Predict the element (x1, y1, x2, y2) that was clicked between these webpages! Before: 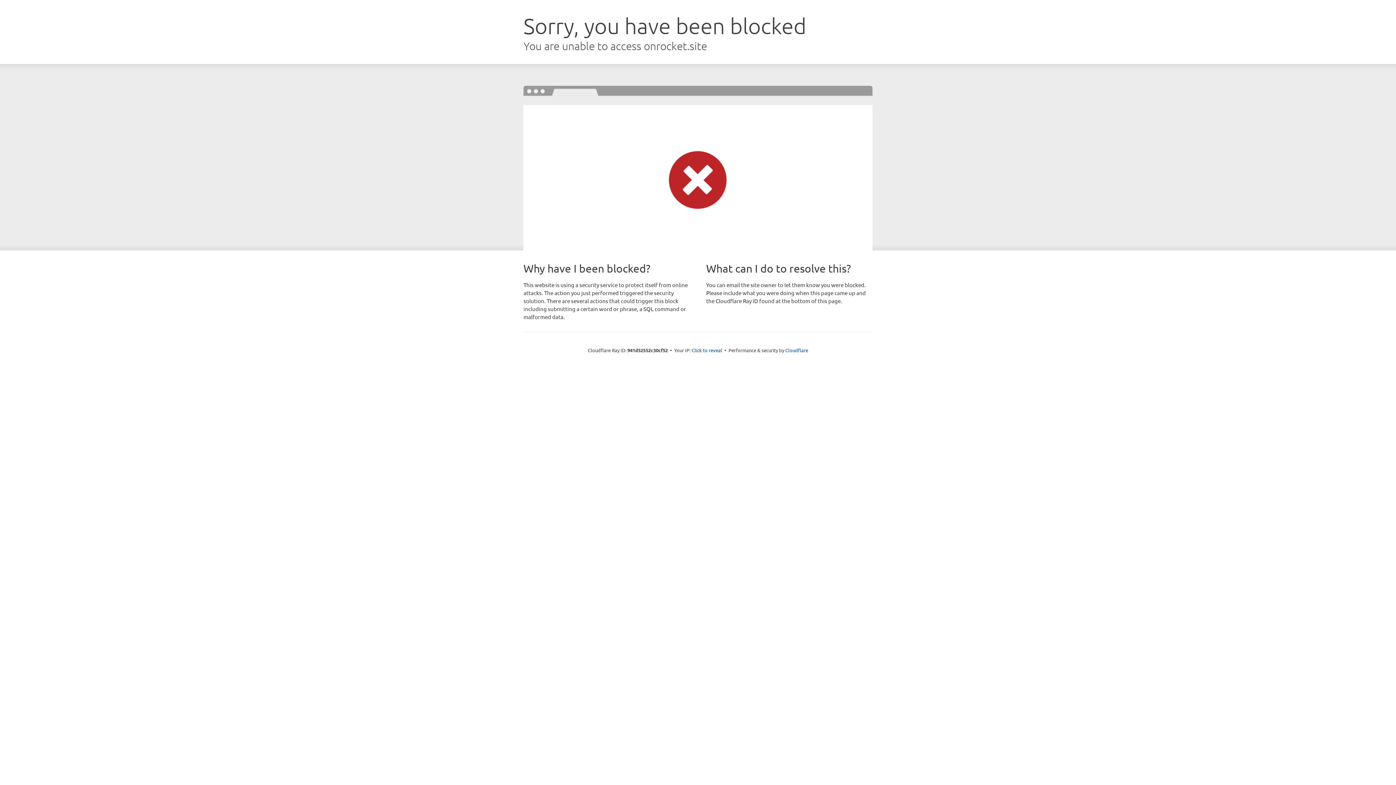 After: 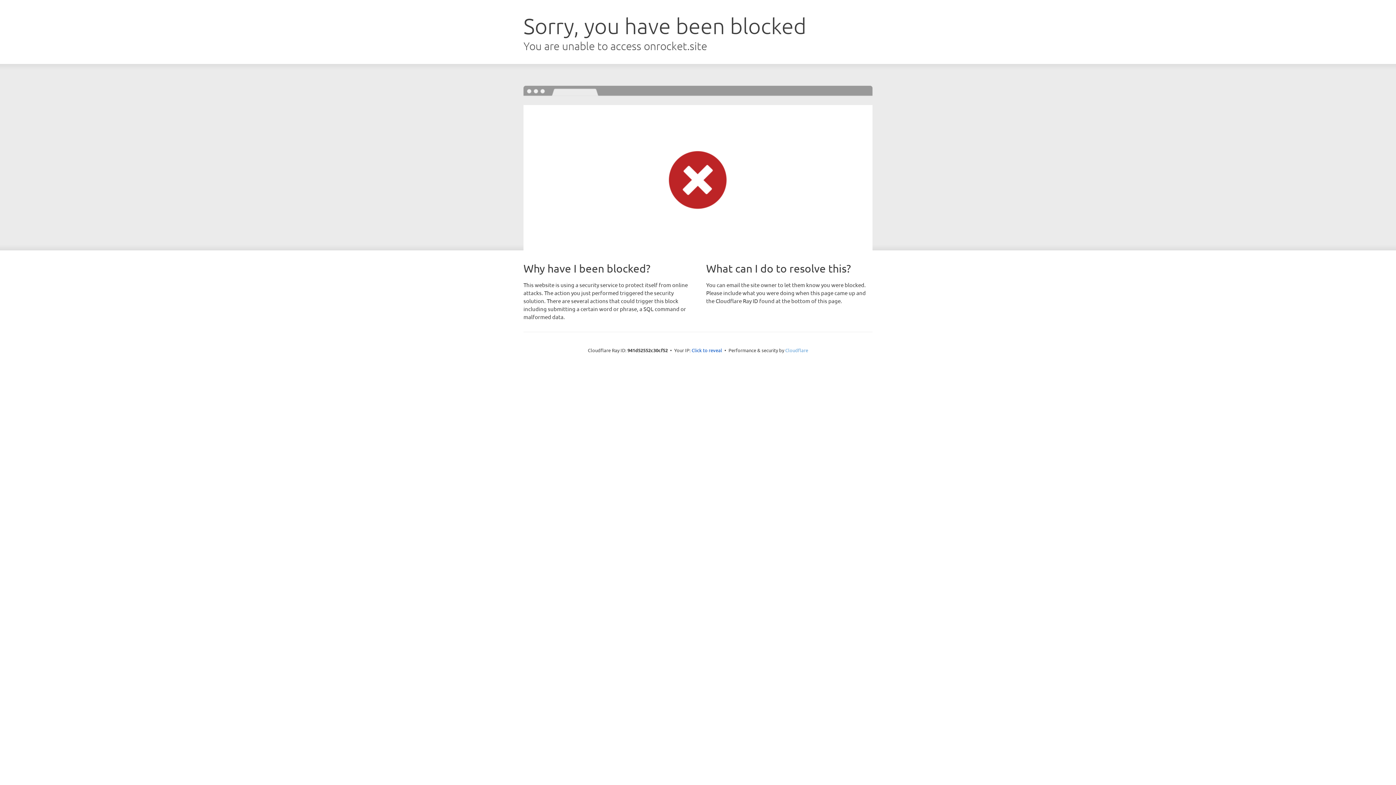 Action: bbox: (785, 347, 808, 353) label: Cloudflare